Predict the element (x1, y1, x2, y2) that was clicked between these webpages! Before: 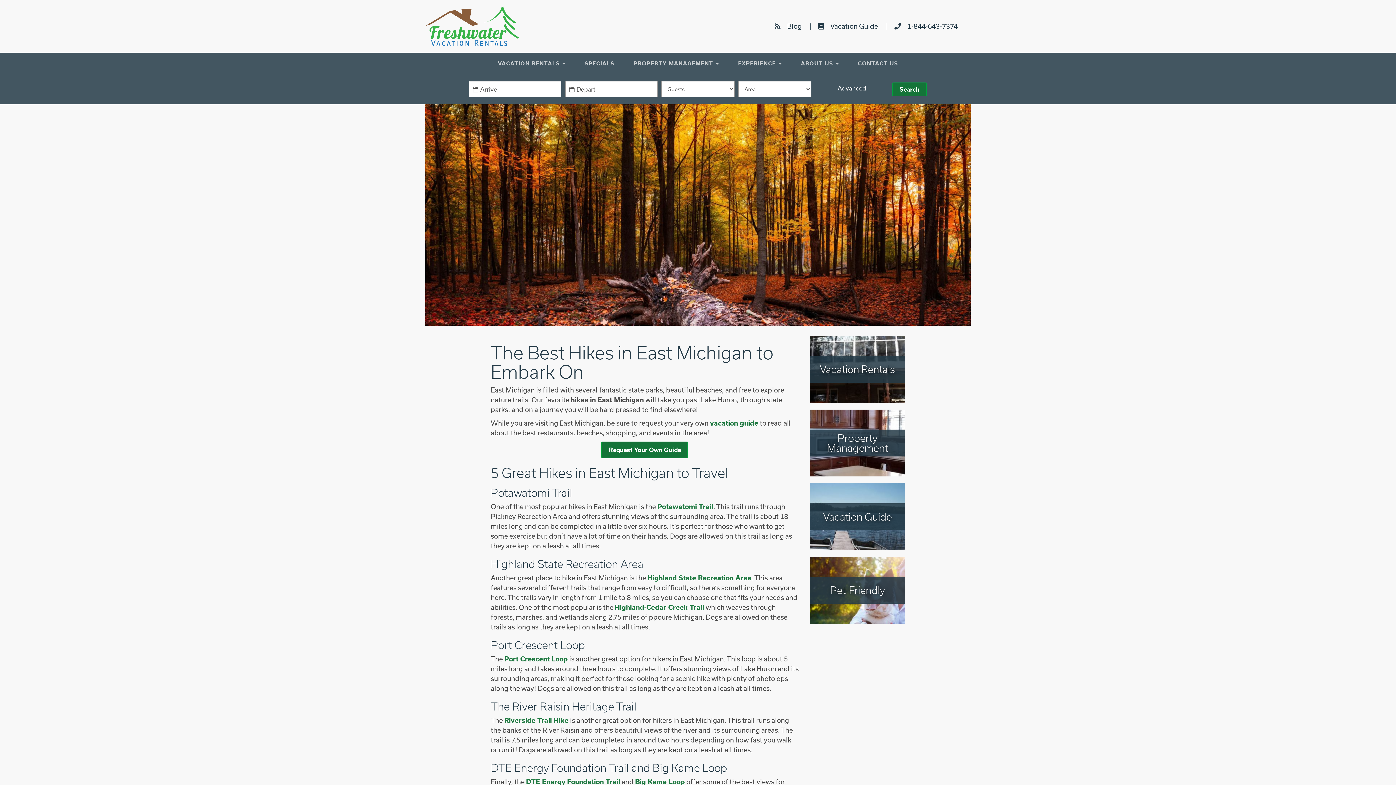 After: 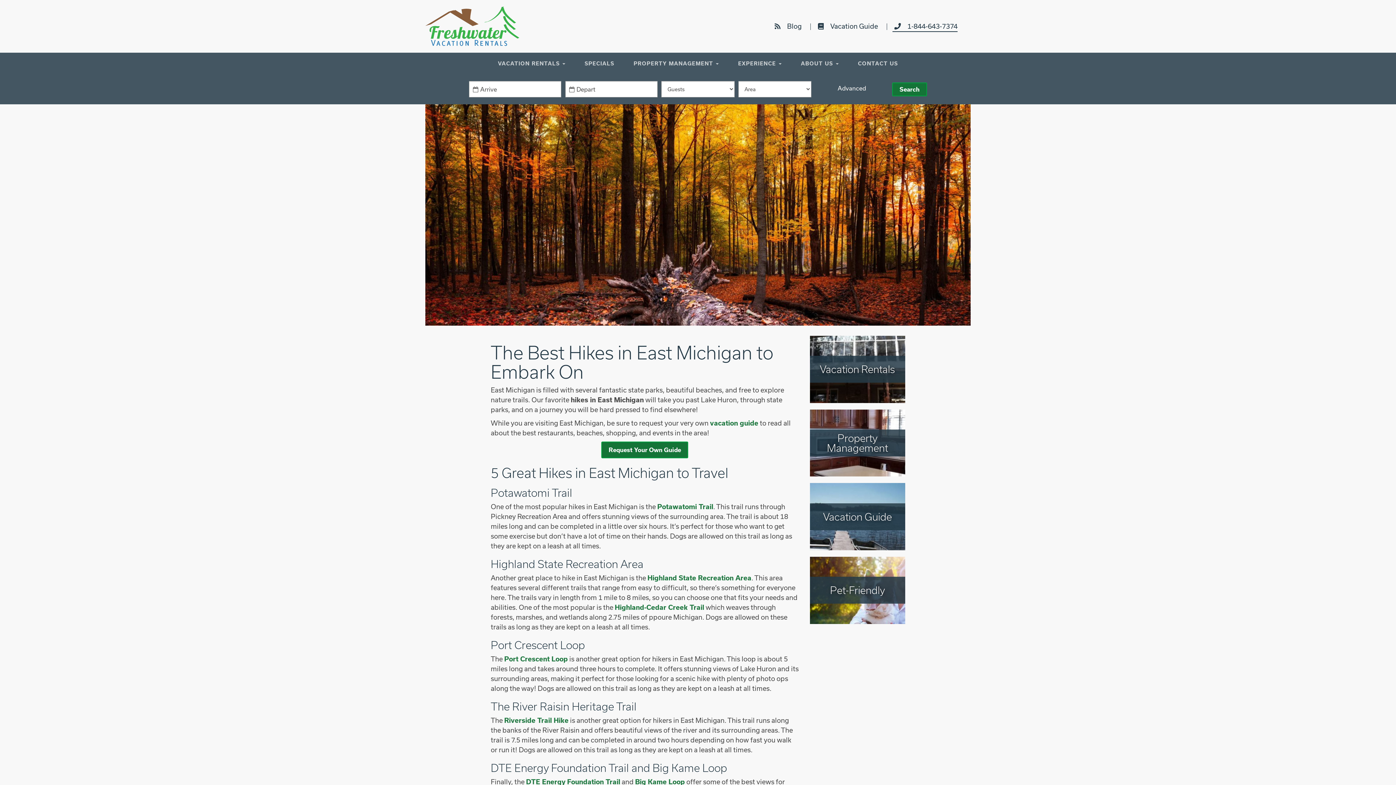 Action: label: 1-844-643-7374 bbox: (886, 22, 957, 30)